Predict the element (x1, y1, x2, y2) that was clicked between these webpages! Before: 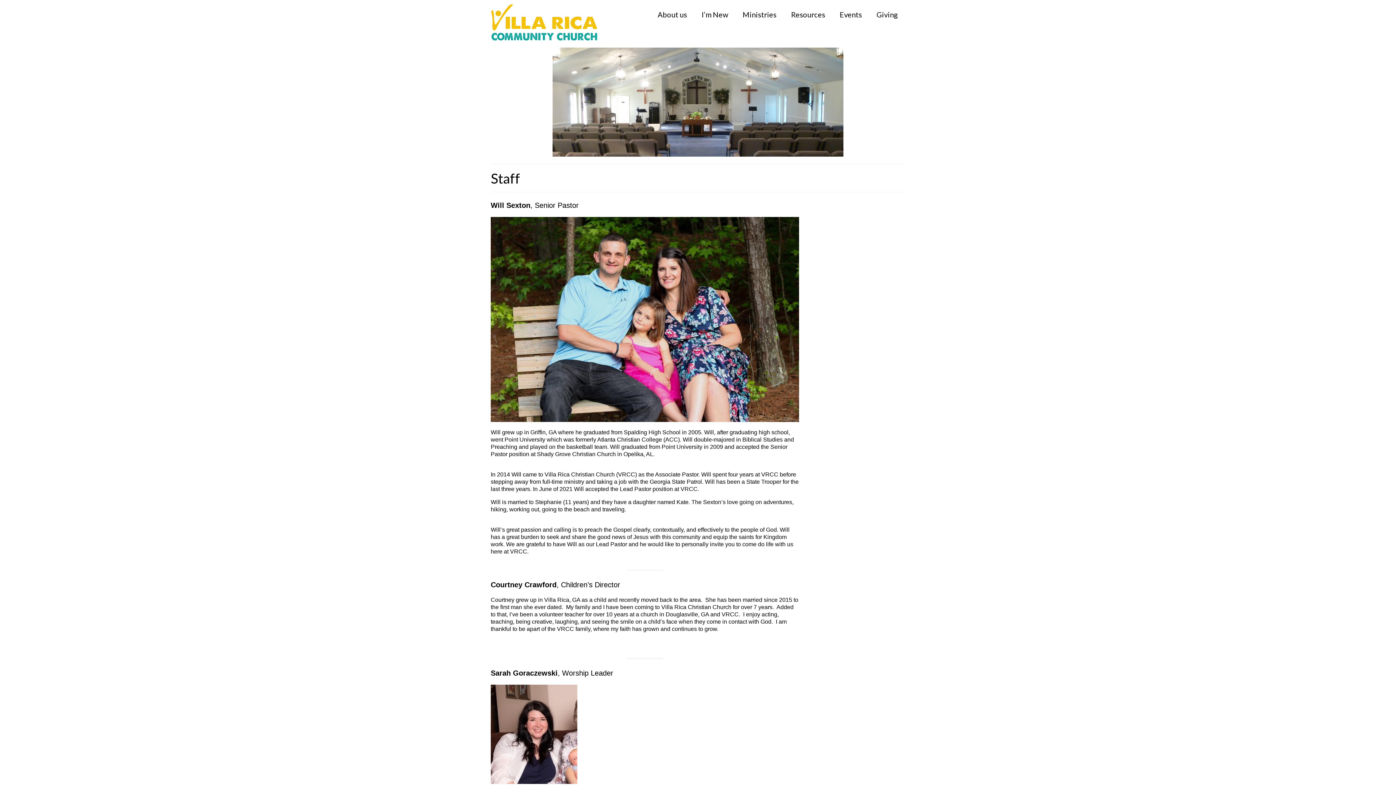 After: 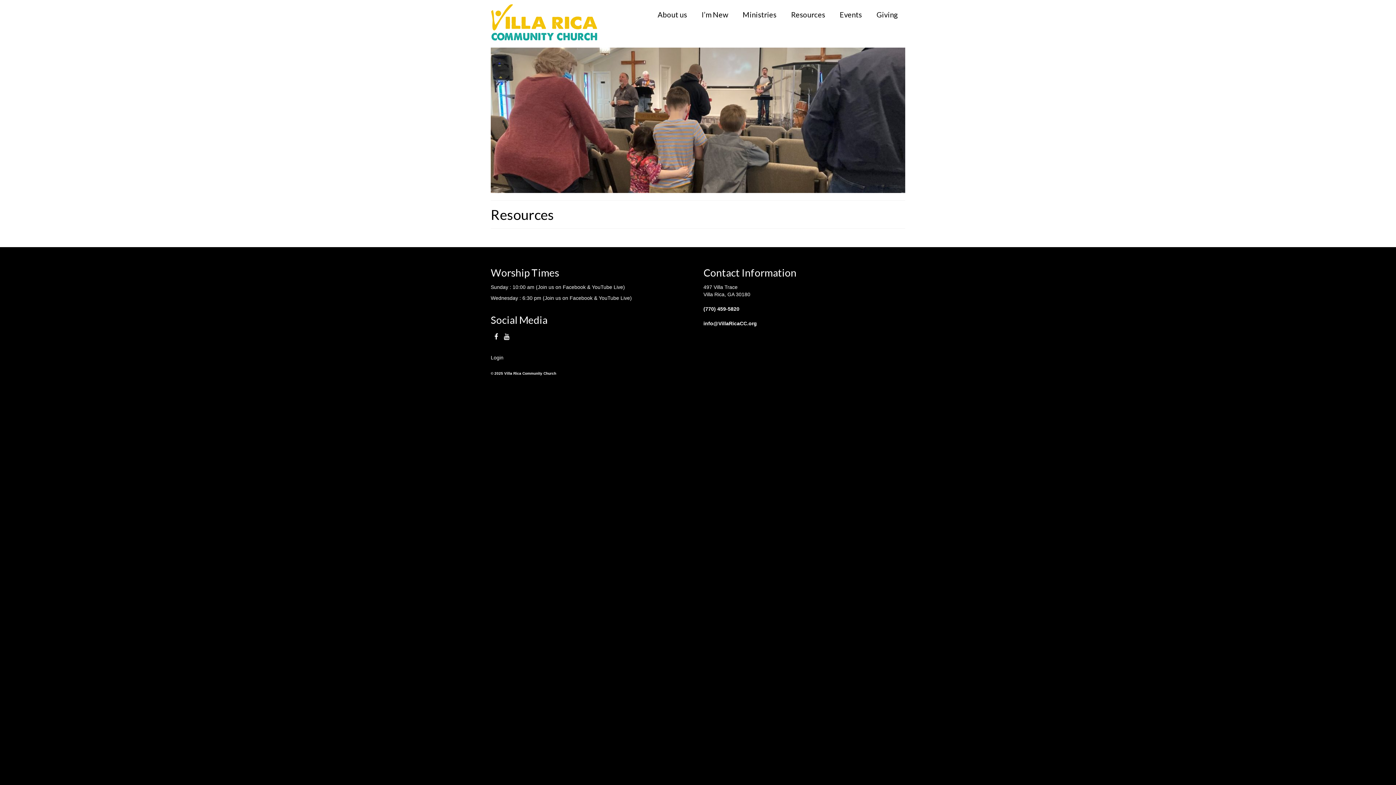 Action: label: Resources bbox: (783, 7, 832, 21)